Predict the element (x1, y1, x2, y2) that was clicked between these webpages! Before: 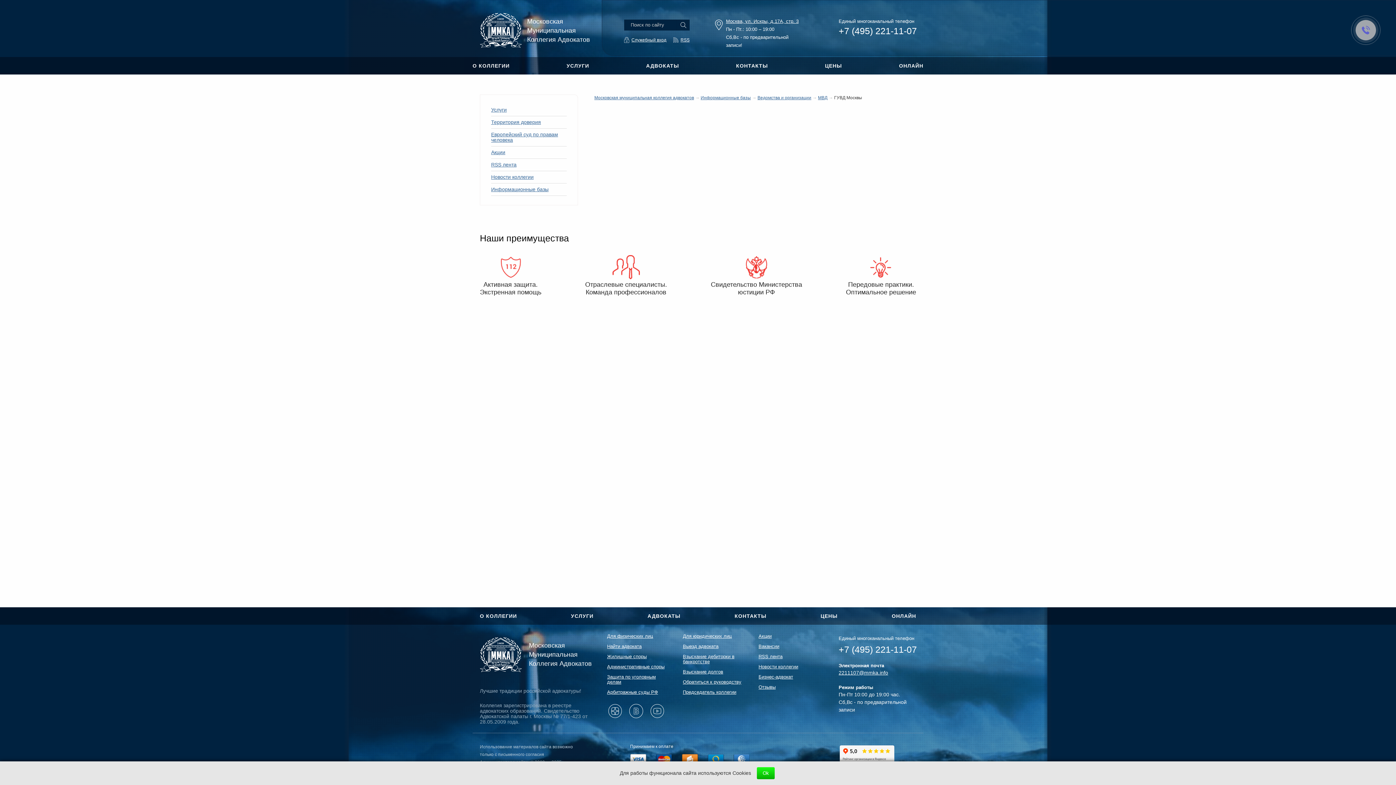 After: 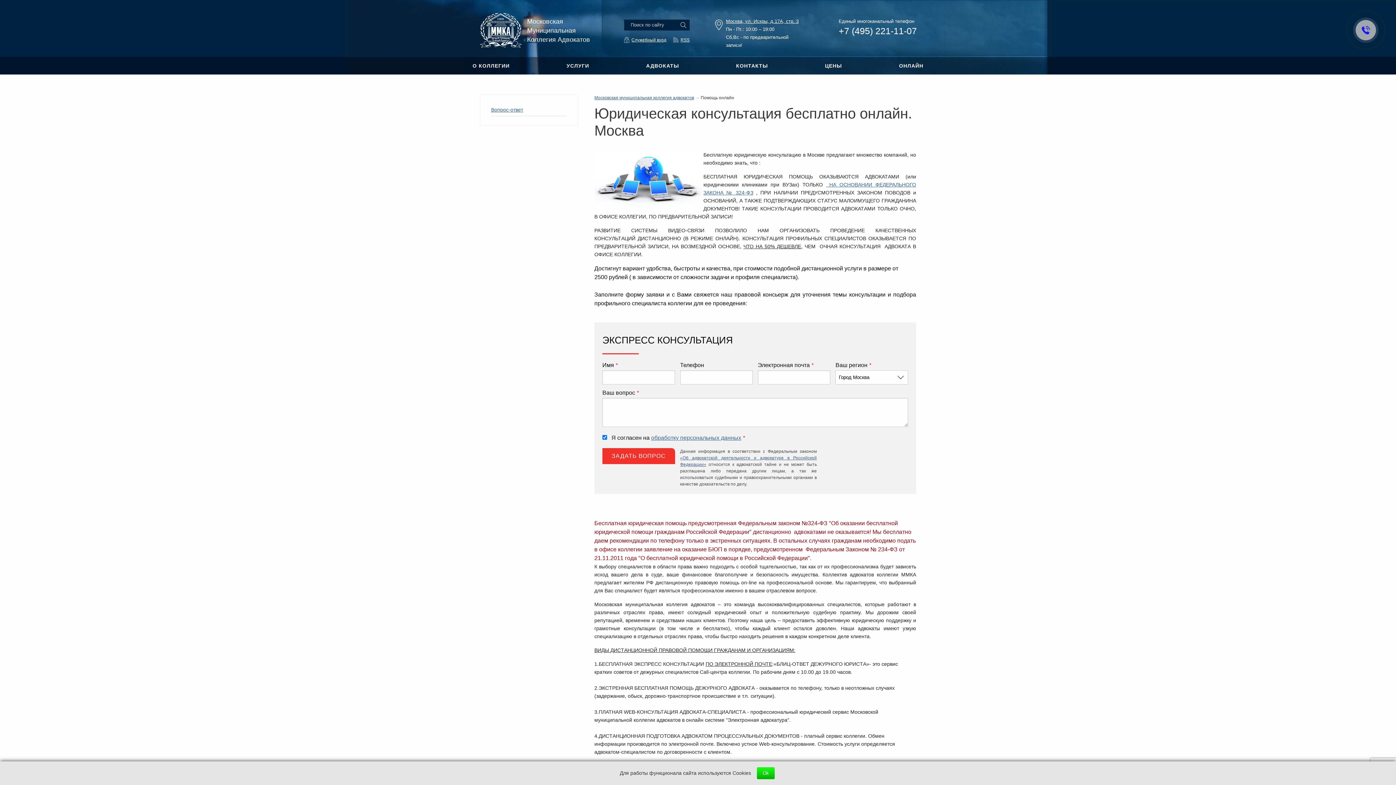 Action: label: Найти адвоката bbox: (607, 643, 641, 649)